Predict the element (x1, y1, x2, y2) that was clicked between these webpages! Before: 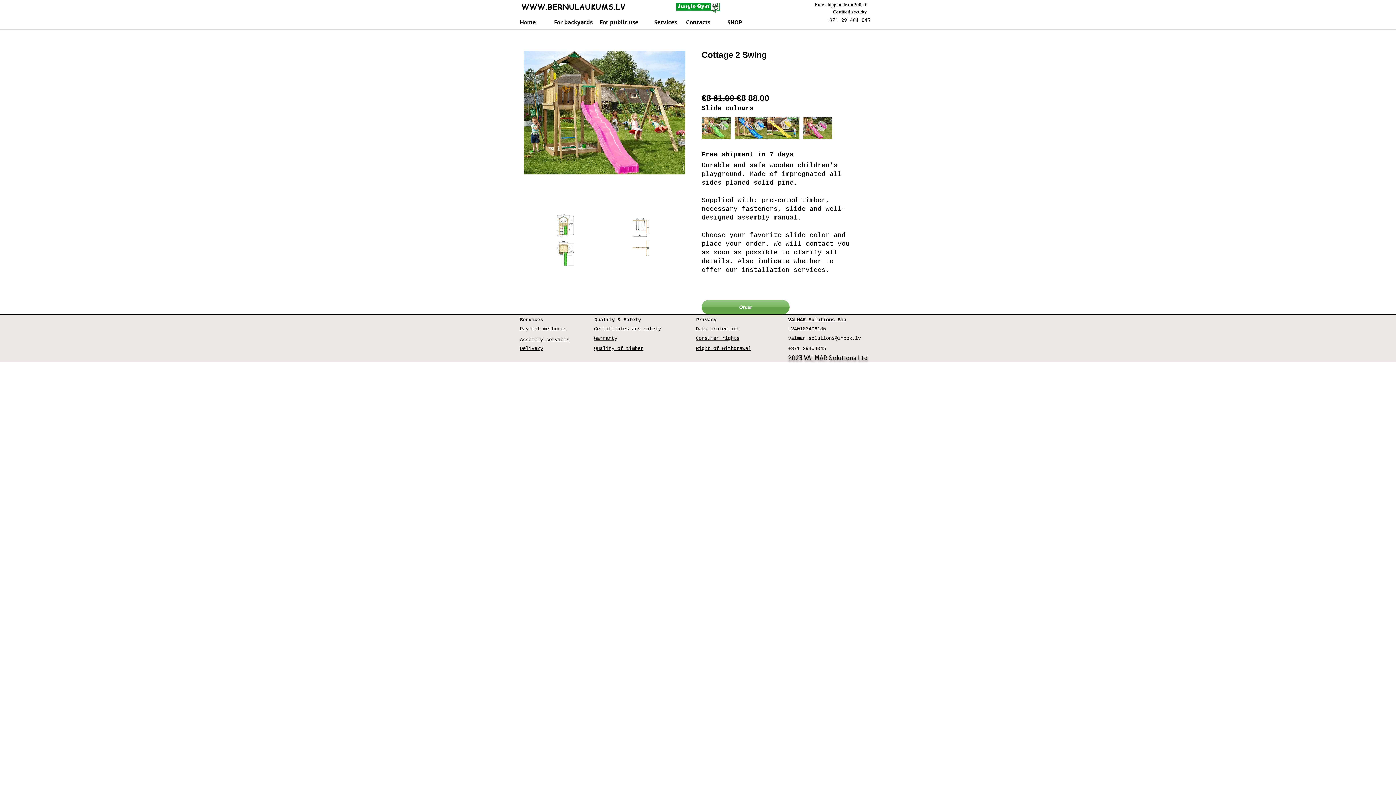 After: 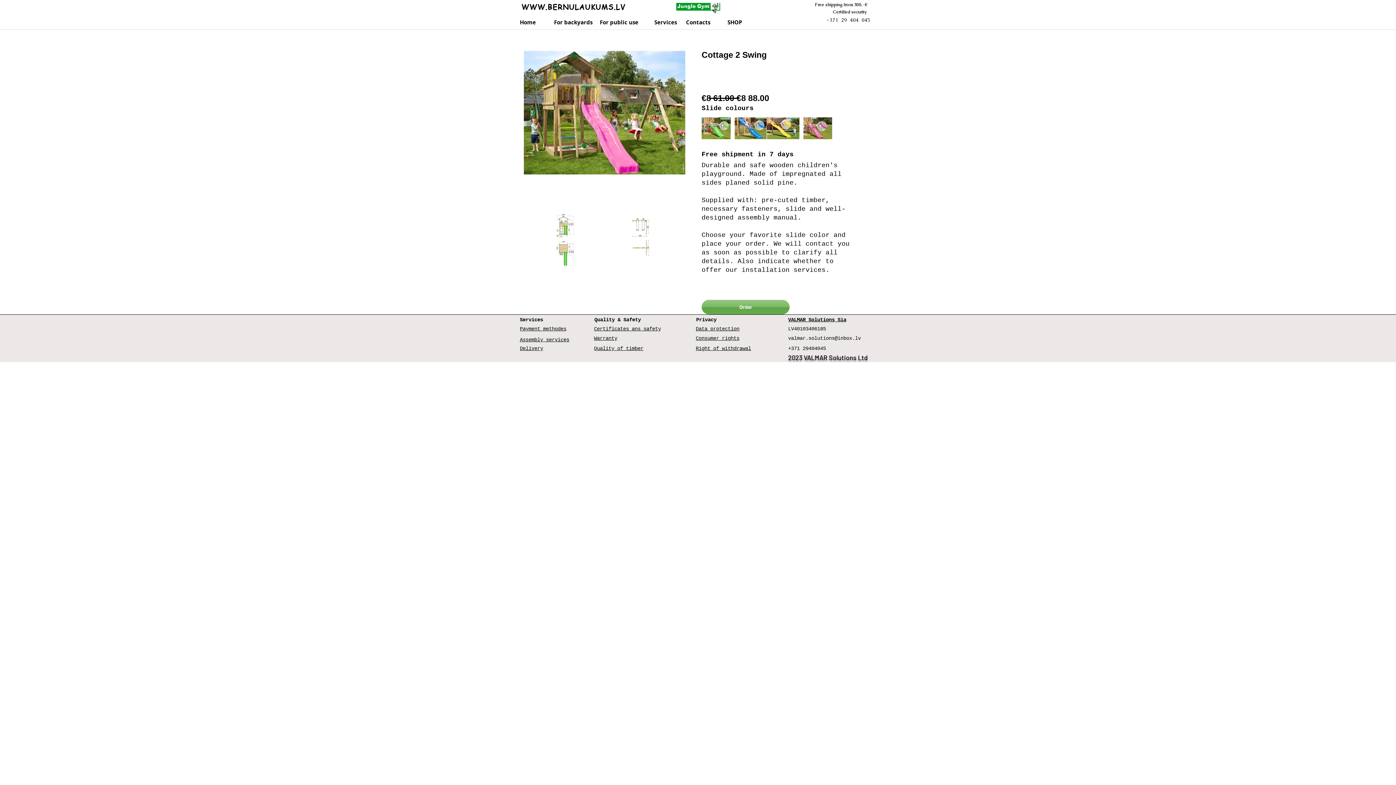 Action: bbox: (594, 335, 617, 341) label: Warranty